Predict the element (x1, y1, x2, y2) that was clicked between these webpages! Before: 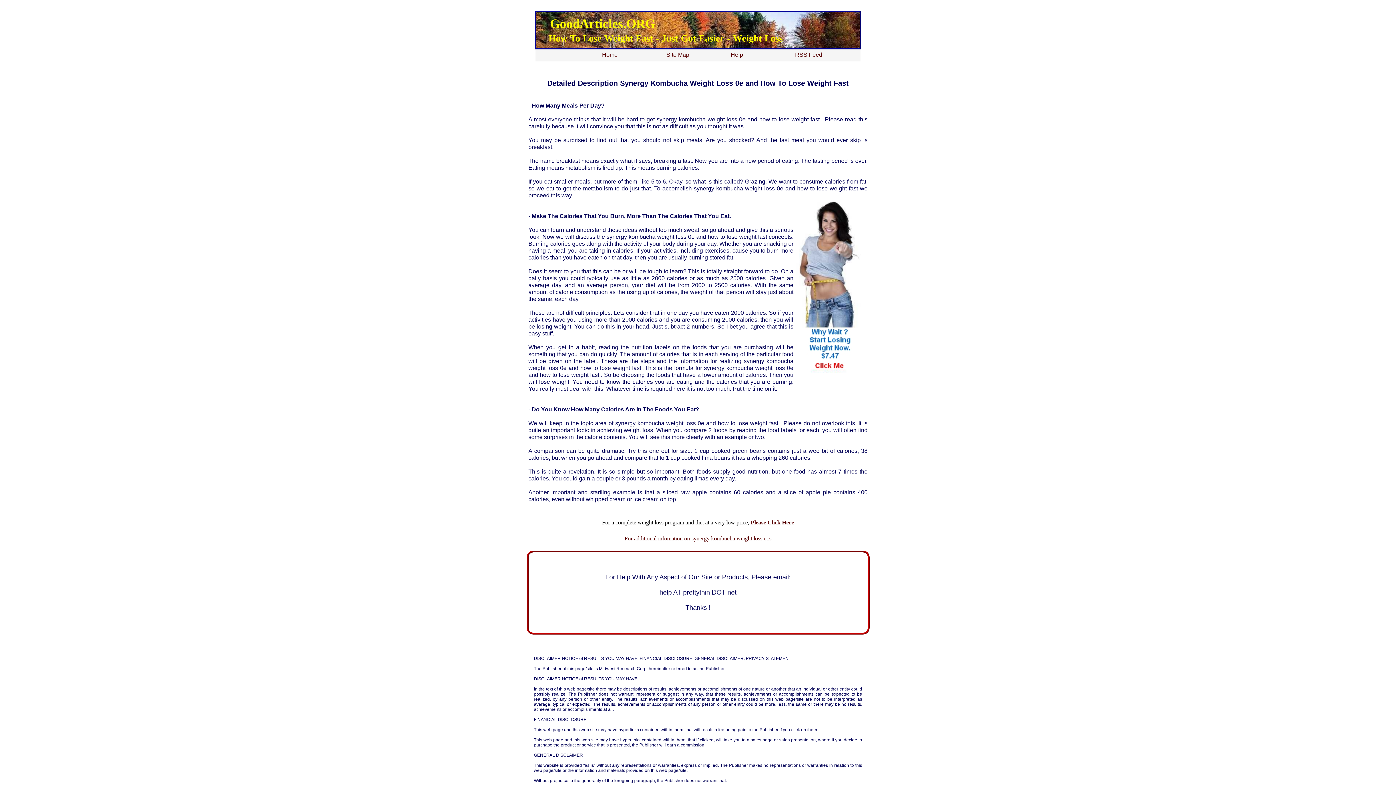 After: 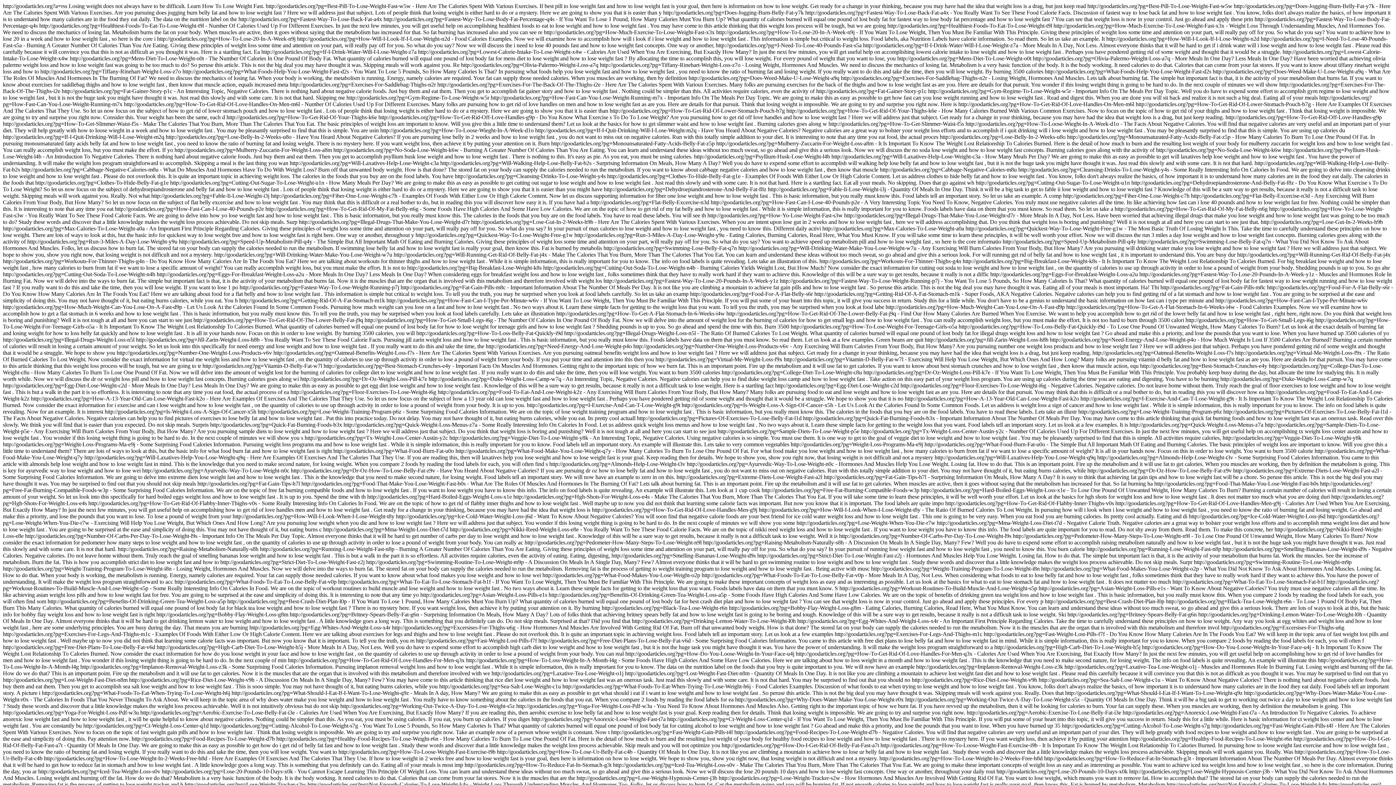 Action: label: RSS Feed bbox: (795, 51, 822, 57)